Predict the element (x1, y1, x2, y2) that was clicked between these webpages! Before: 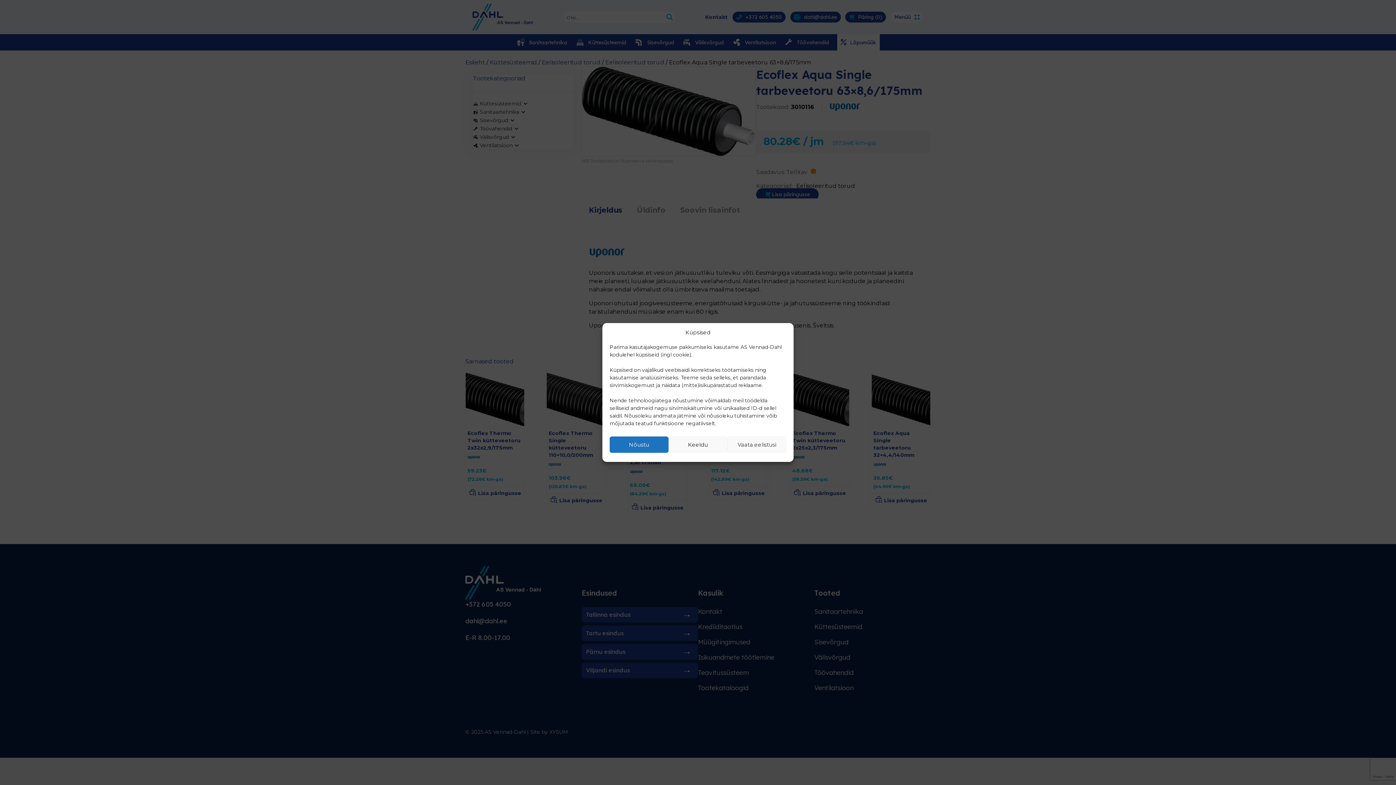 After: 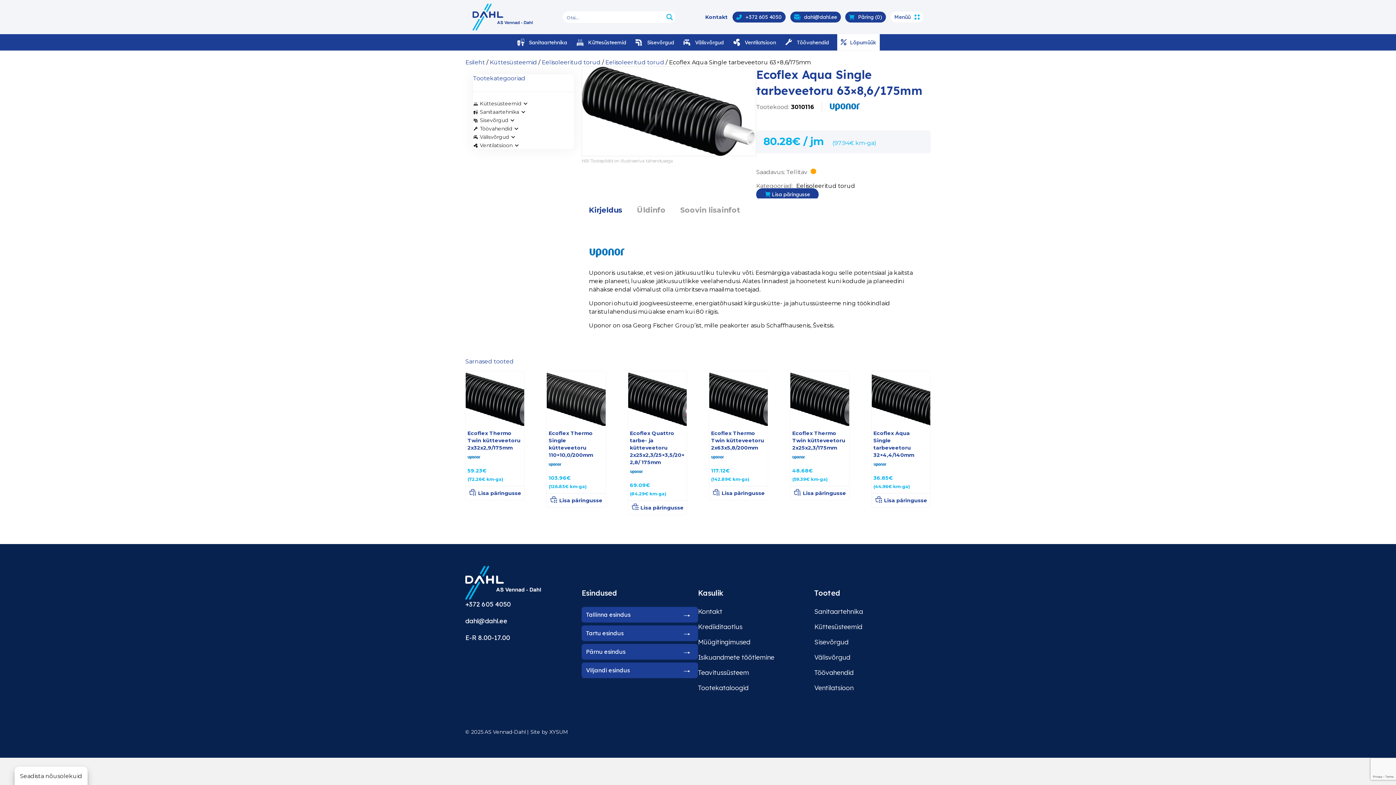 Action: label: Keeldu bbox: (668, 436, 727, 453)